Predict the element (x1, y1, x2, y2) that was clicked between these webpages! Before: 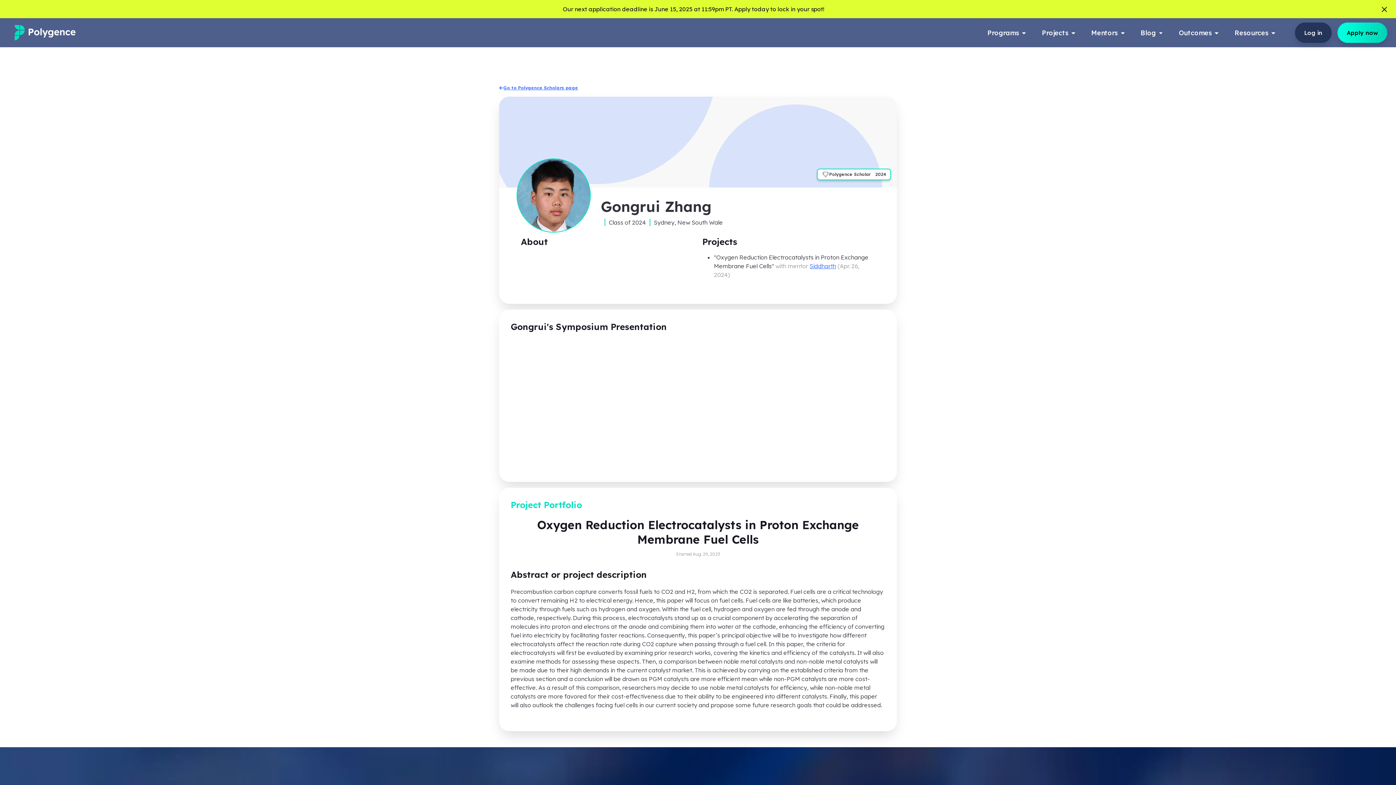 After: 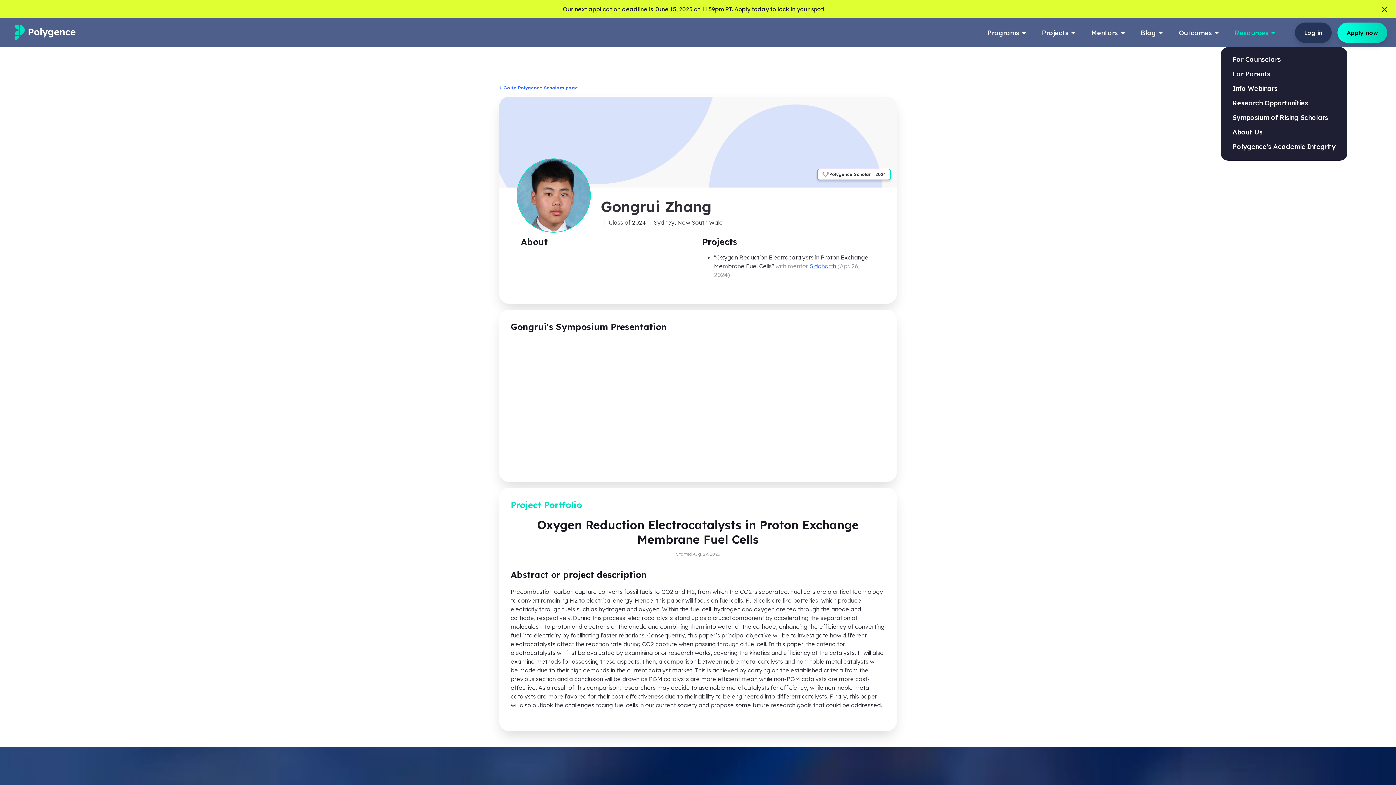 Action: bbox: (1232, 18, 1277, 47) label: Resources